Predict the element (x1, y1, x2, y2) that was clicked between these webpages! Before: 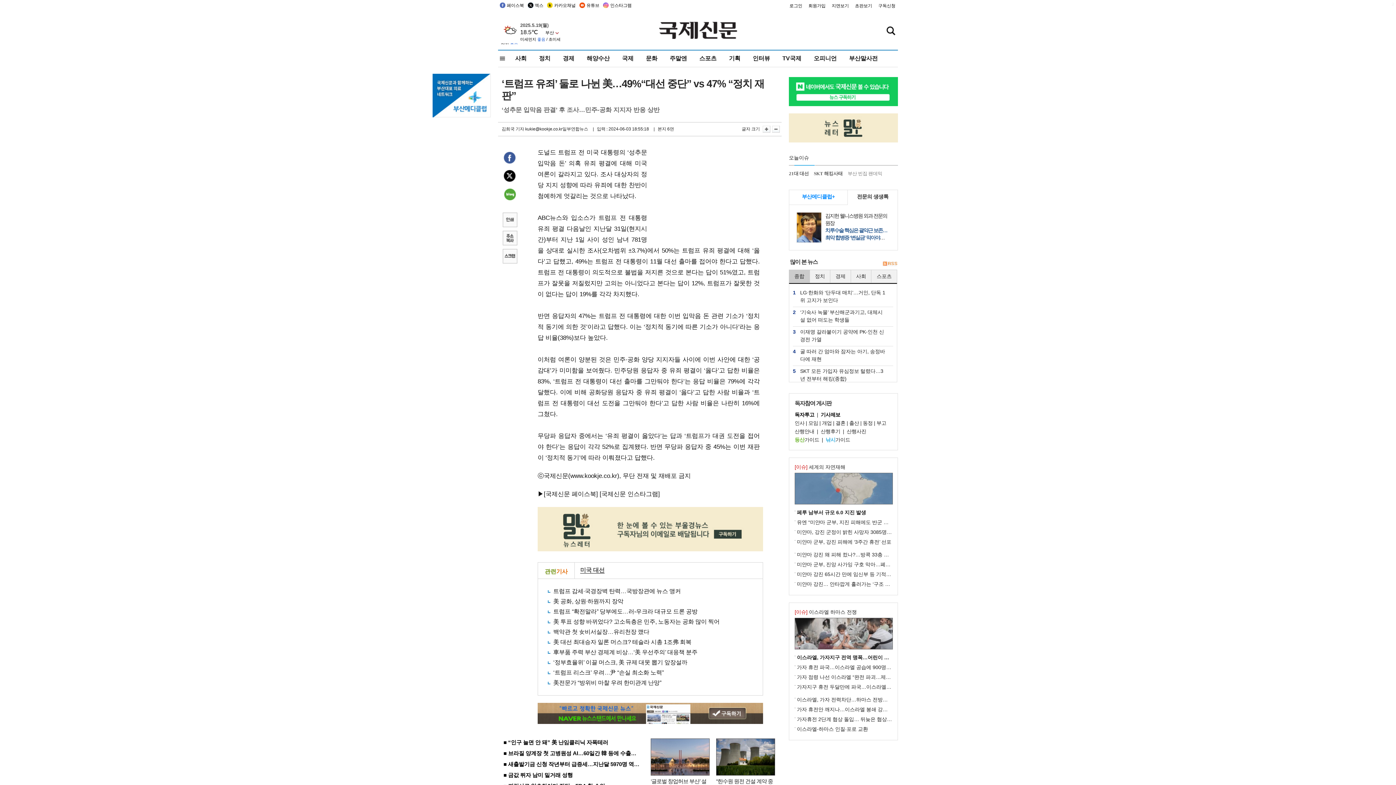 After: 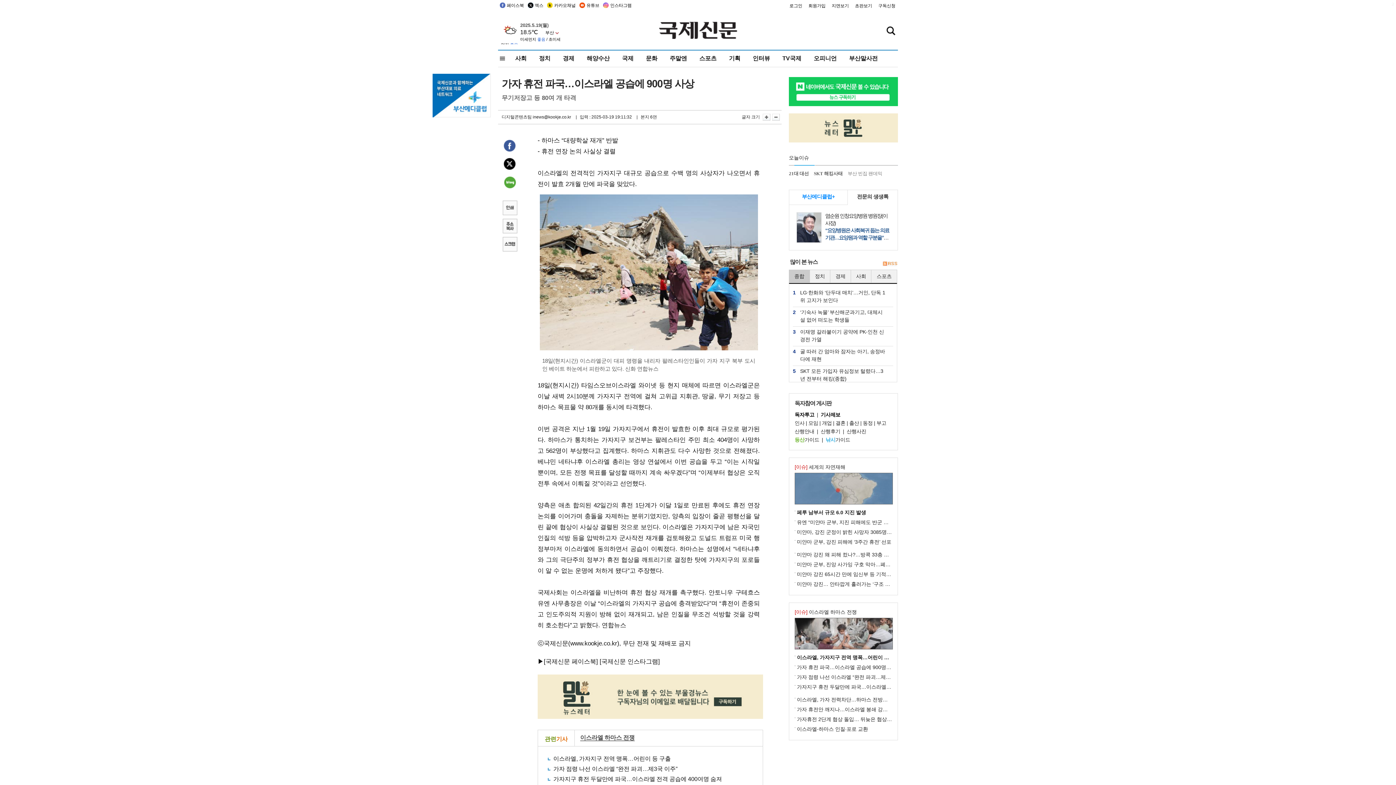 Action: bbox: (797, 664, 897, 670) label: 가자 휴전 파국…이스라엘 공습에 900명 사상